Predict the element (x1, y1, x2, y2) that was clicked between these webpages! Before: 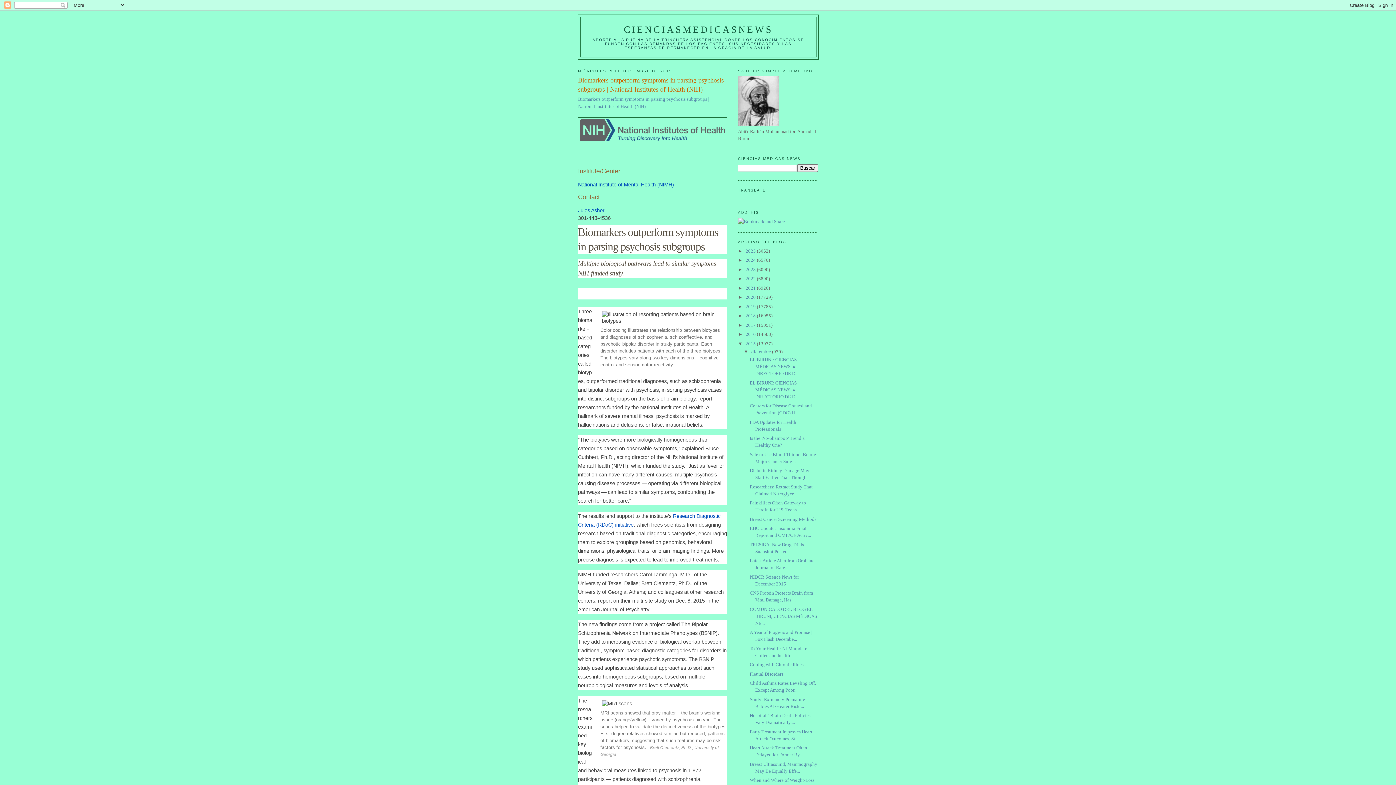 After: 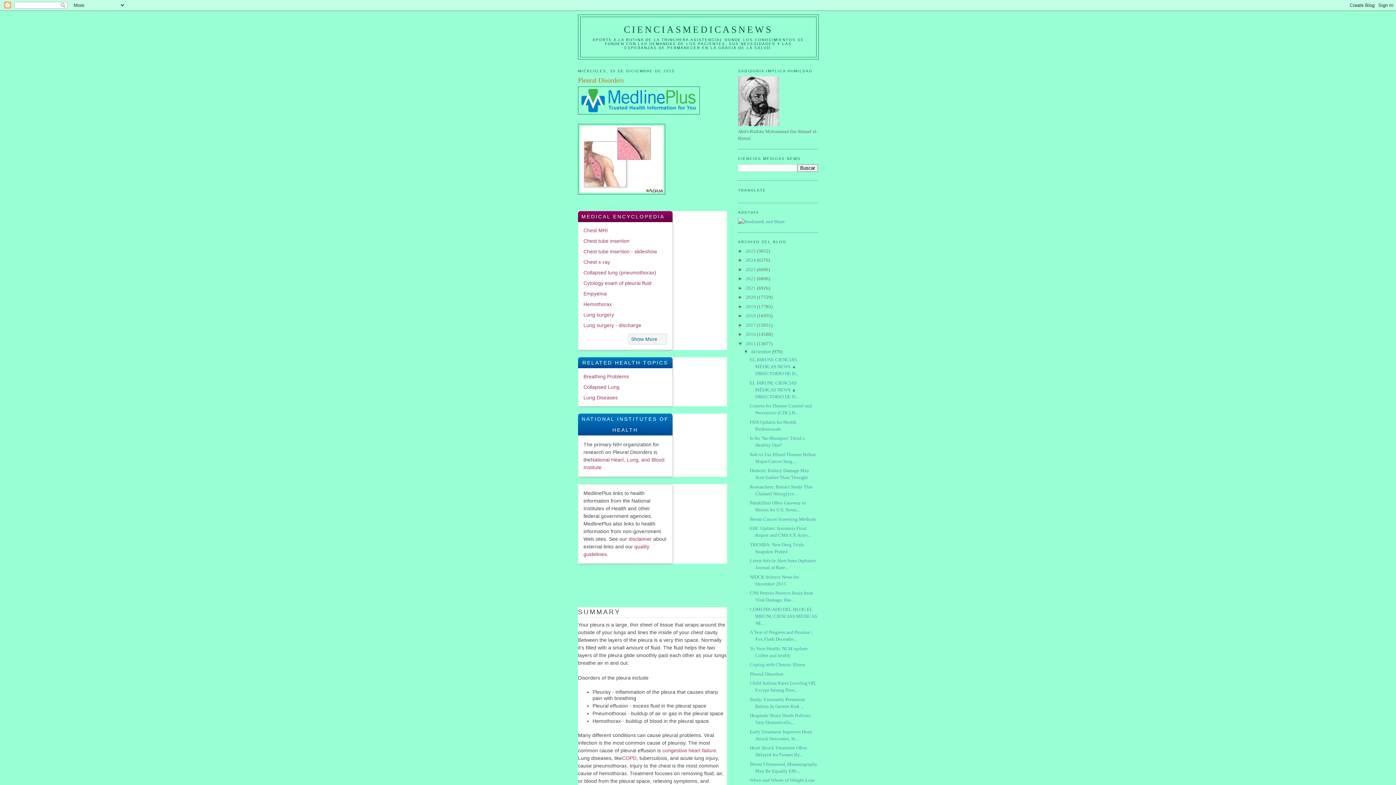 Action: label: Pleural Disorders bbox: (749, 671, 783, 676)